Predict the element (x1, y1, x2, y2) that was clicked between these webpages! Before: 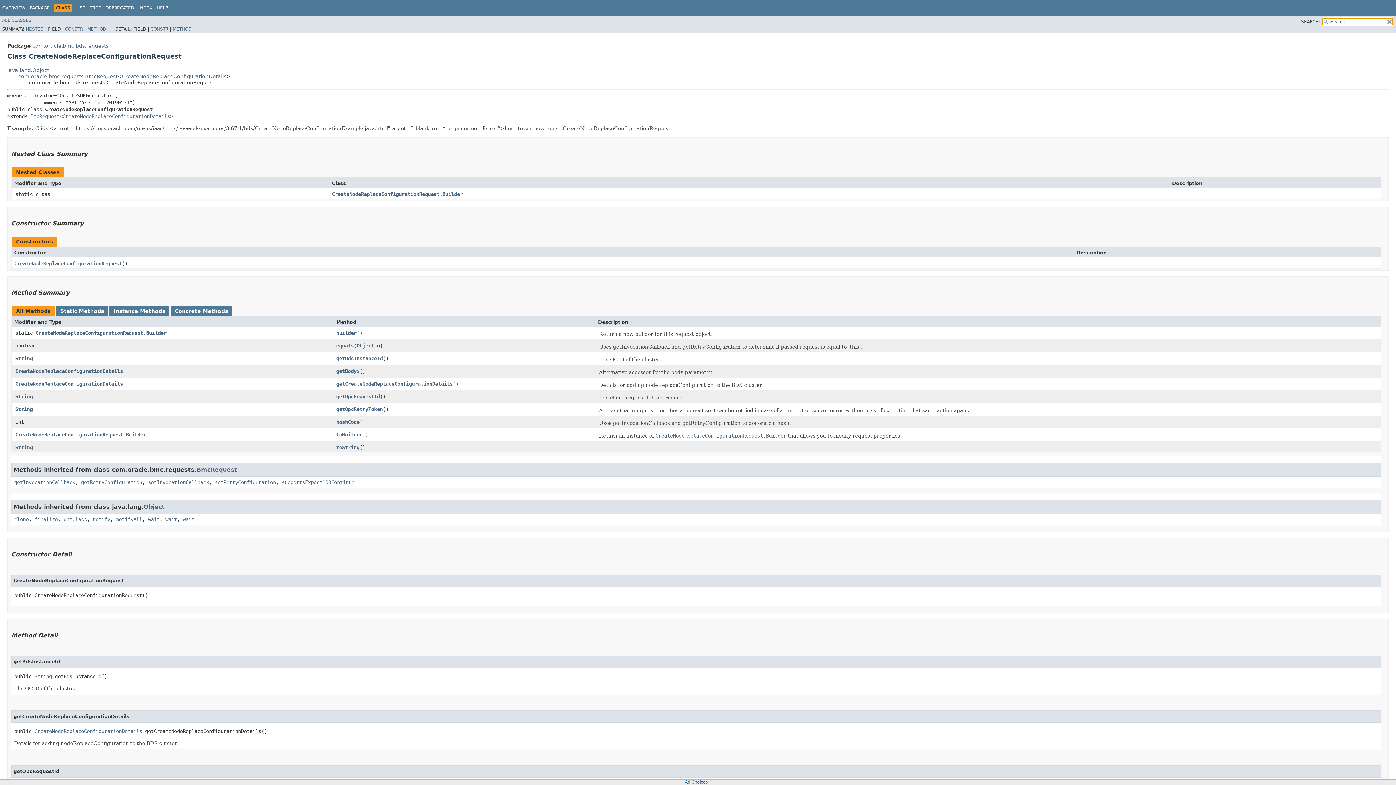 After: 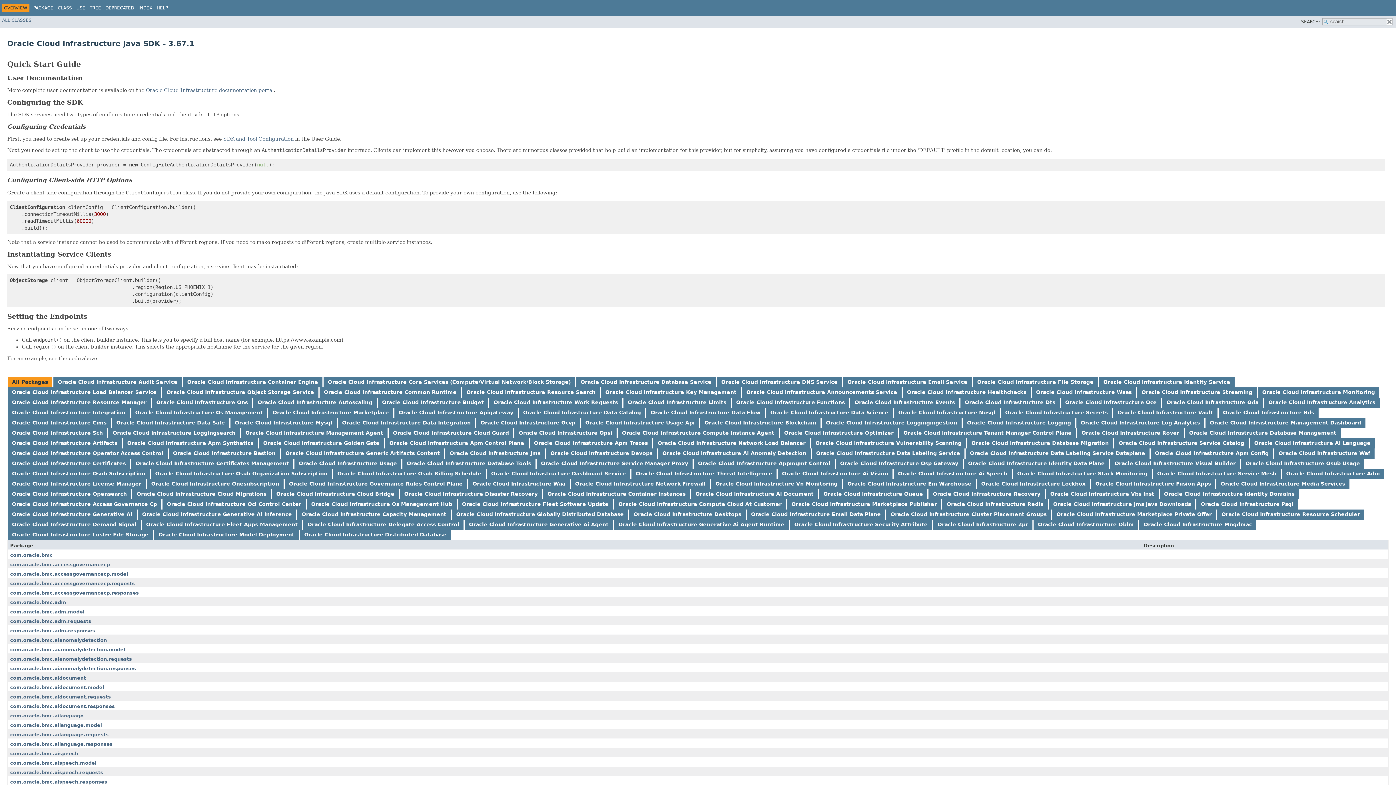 Action: label: OVERVIEW bbox: (2, 5, 25, 10)